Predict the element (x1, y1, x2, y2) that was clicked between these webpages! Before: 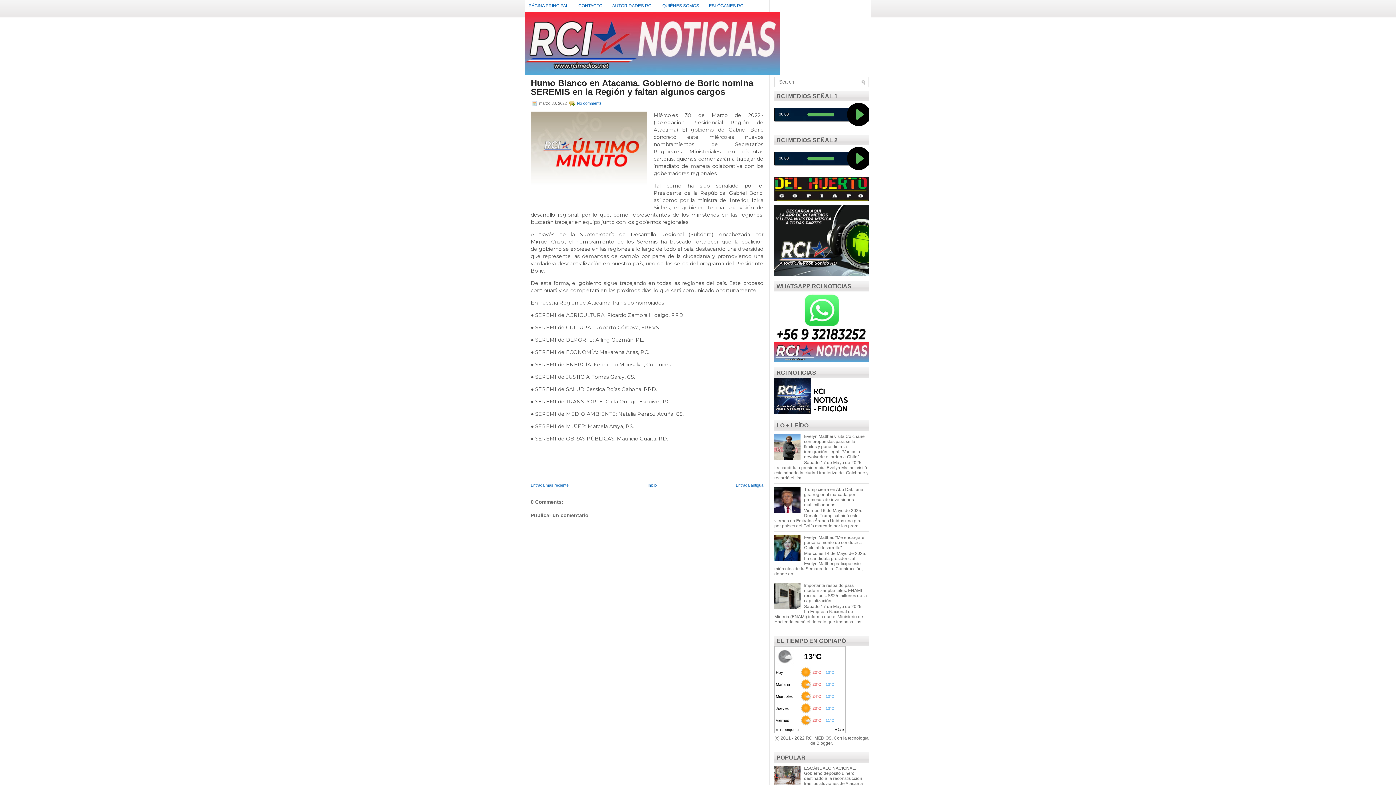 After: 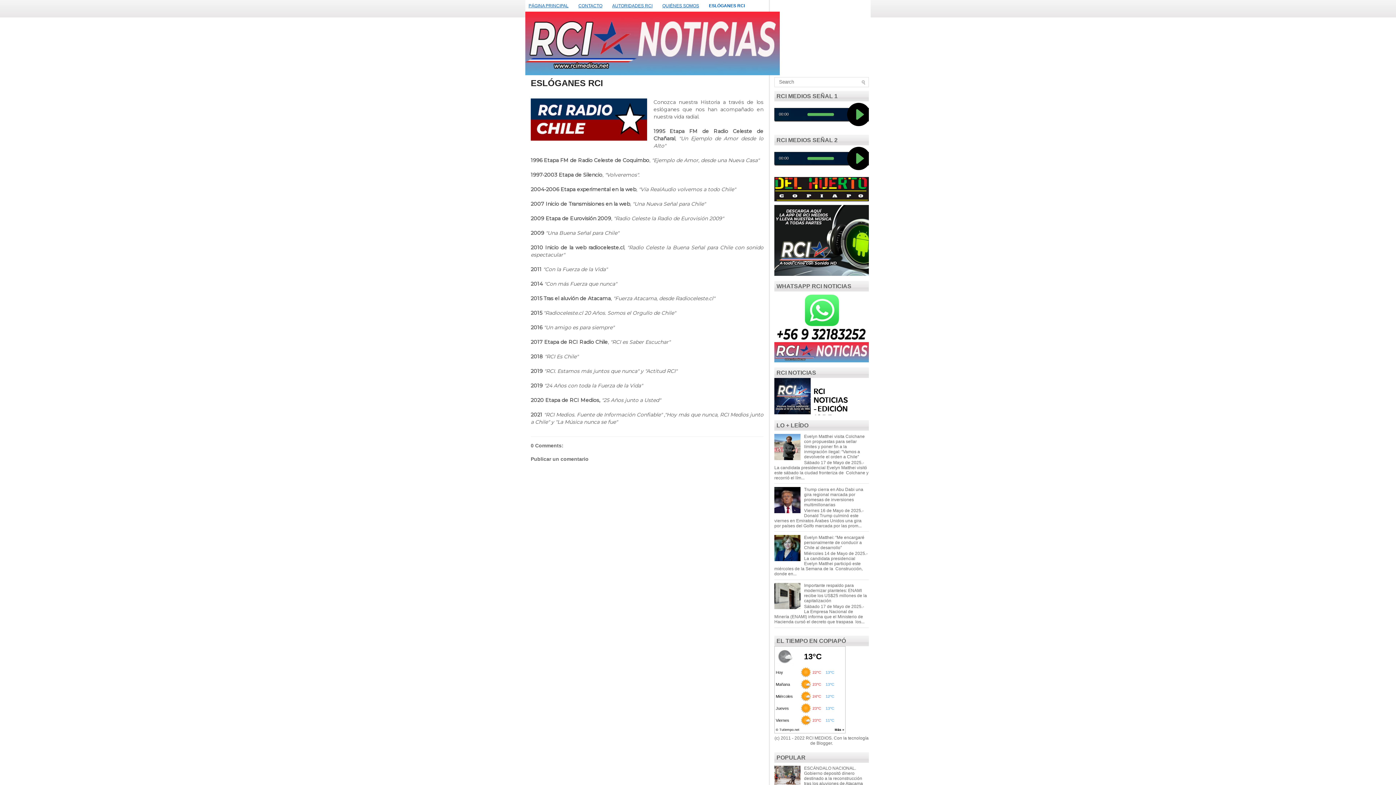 Action: bbox: (709, 3, 744, 8) label: ESLÓGANES RCI